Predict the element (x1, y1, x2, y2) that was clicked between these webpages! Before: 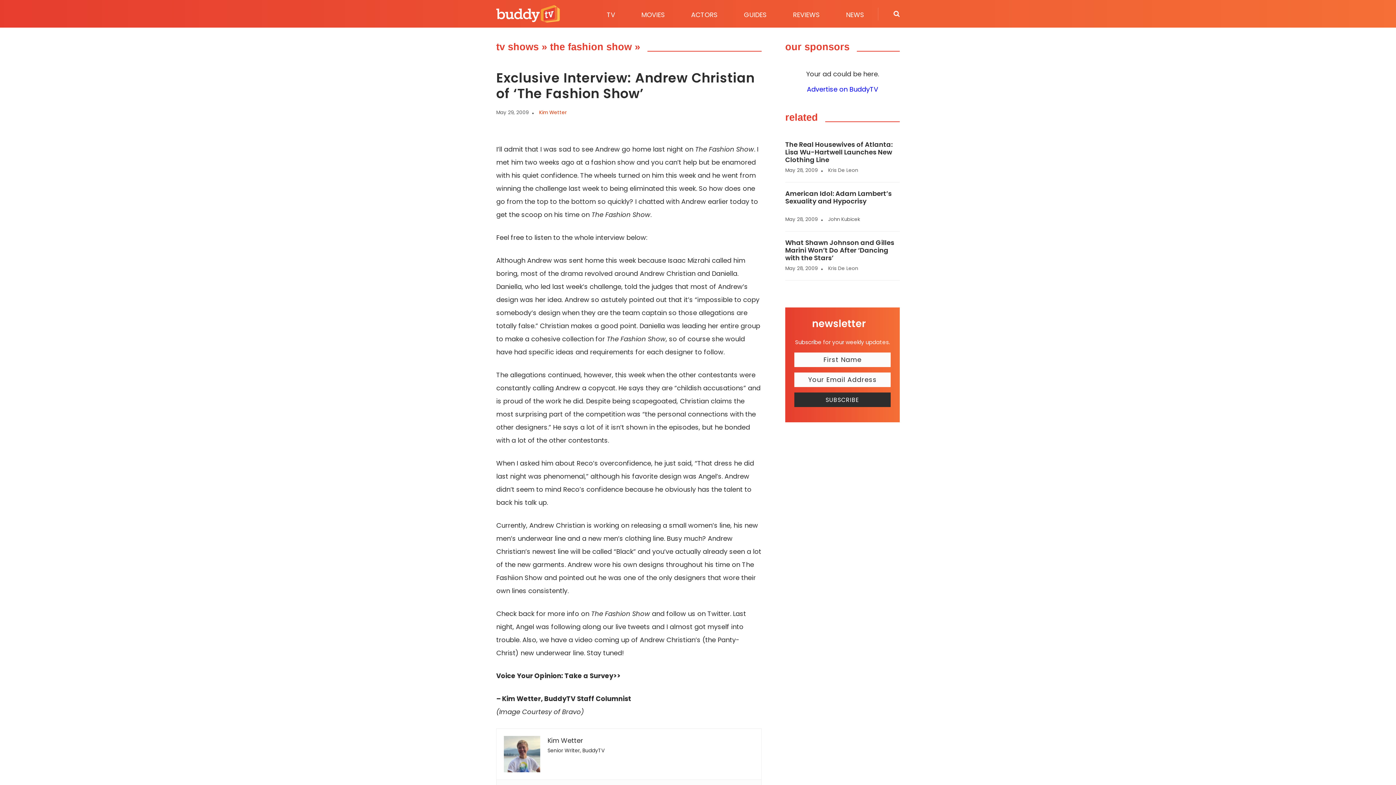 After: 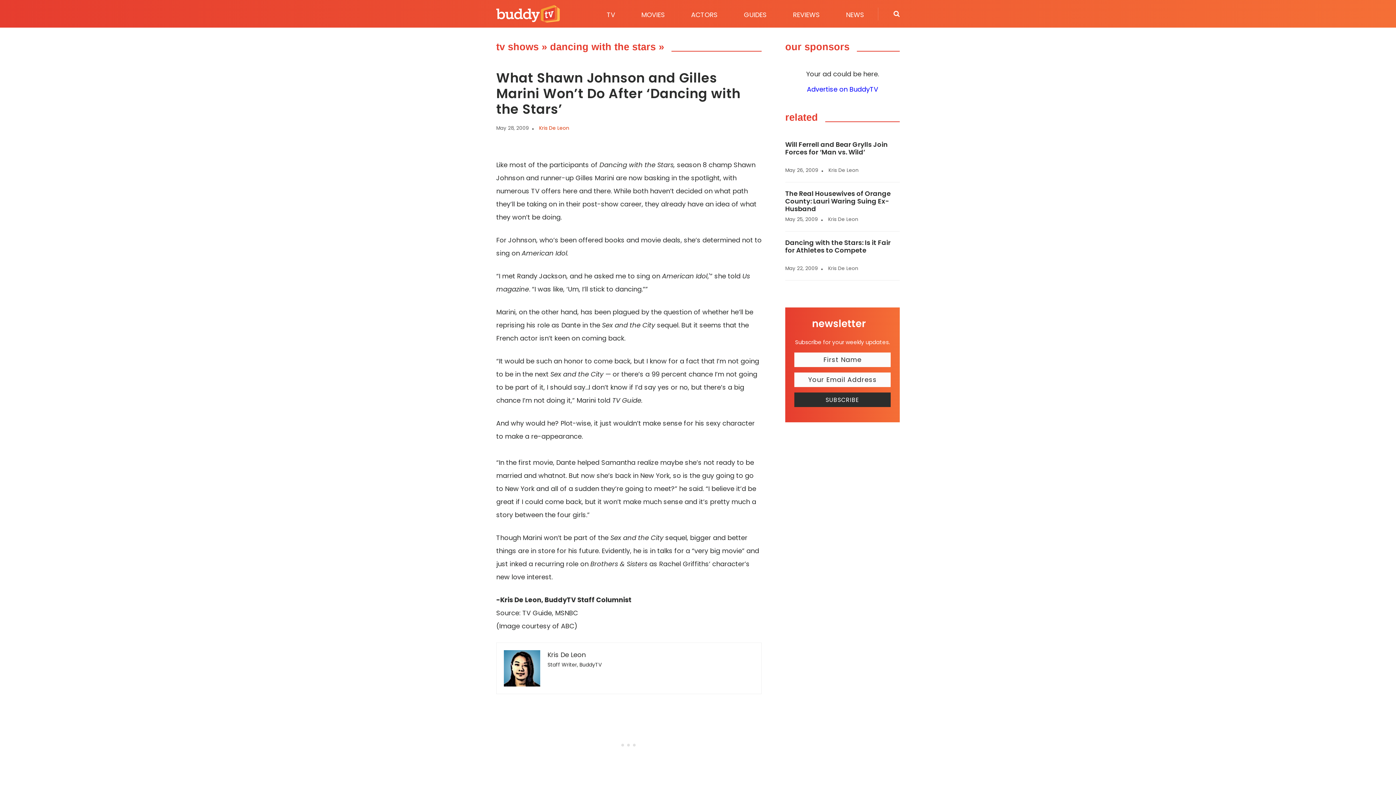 Action: label: What Shawn Johnson and Gilles Marini Won’t Do After ‘Dancing with the Stars’ bbox: (785, 238, 894, 262)